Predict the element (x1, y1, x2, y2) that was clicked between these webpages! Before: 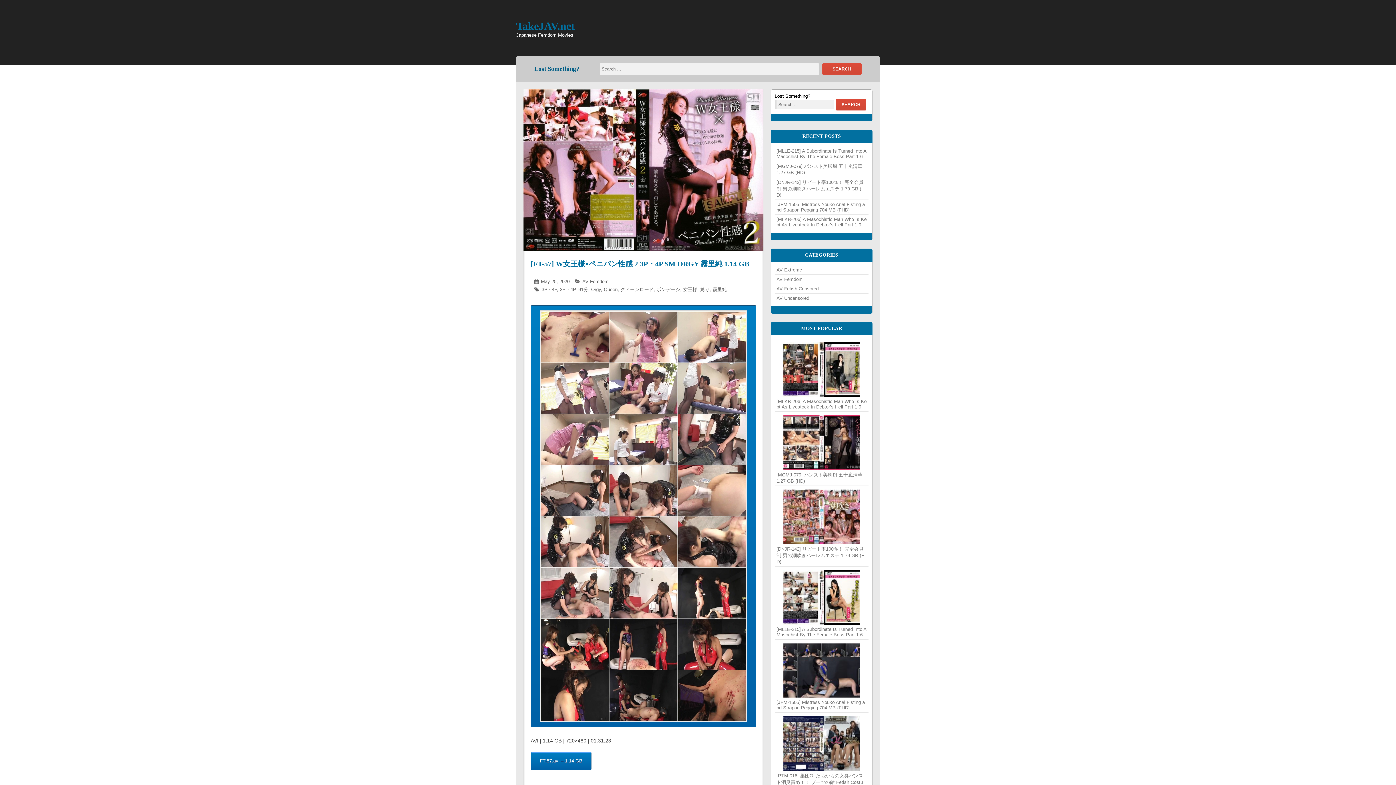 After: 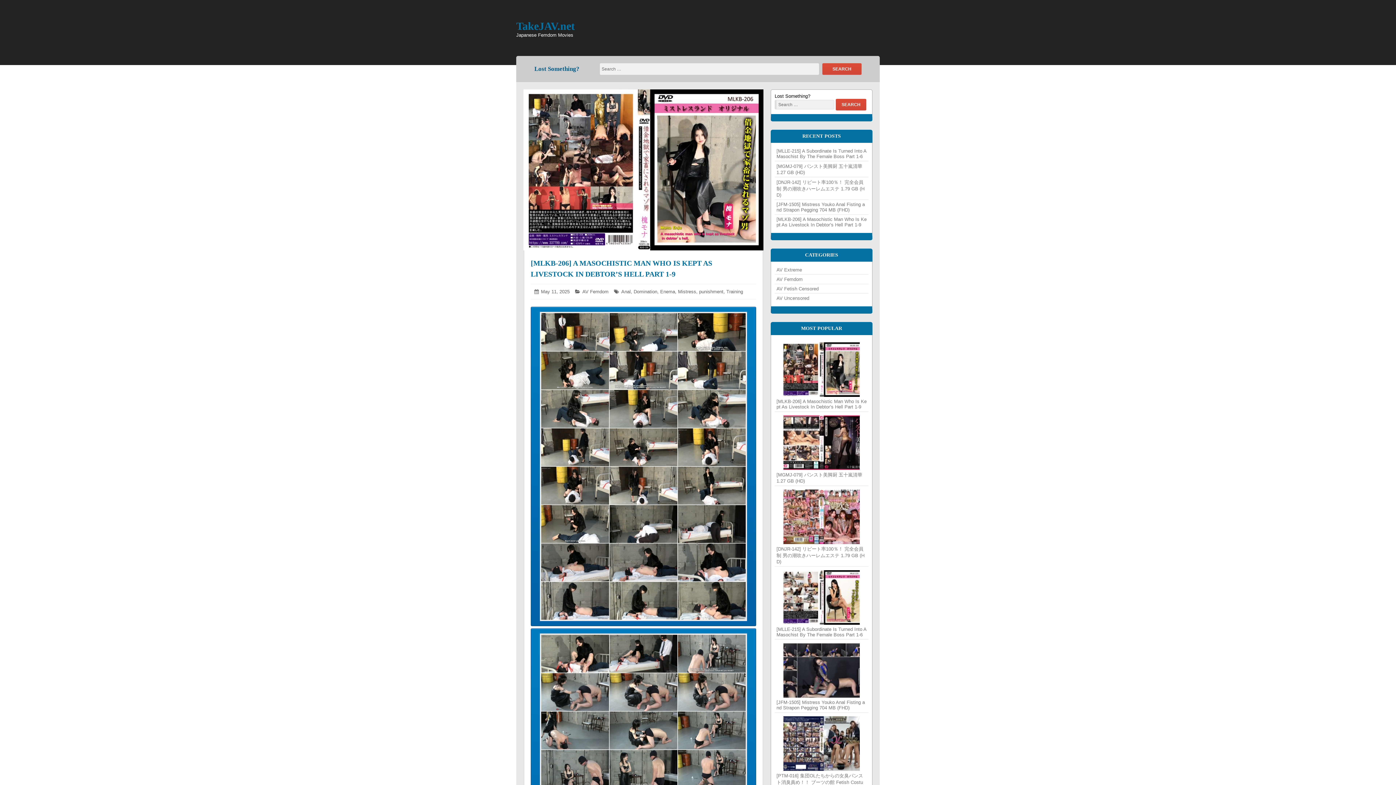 Action: label: [MLKB-206] A Masochistic Man Who Is Kept As Livestock In Debtor’s Hell Part 1-9 bbox: (776, 398, 866, 409)